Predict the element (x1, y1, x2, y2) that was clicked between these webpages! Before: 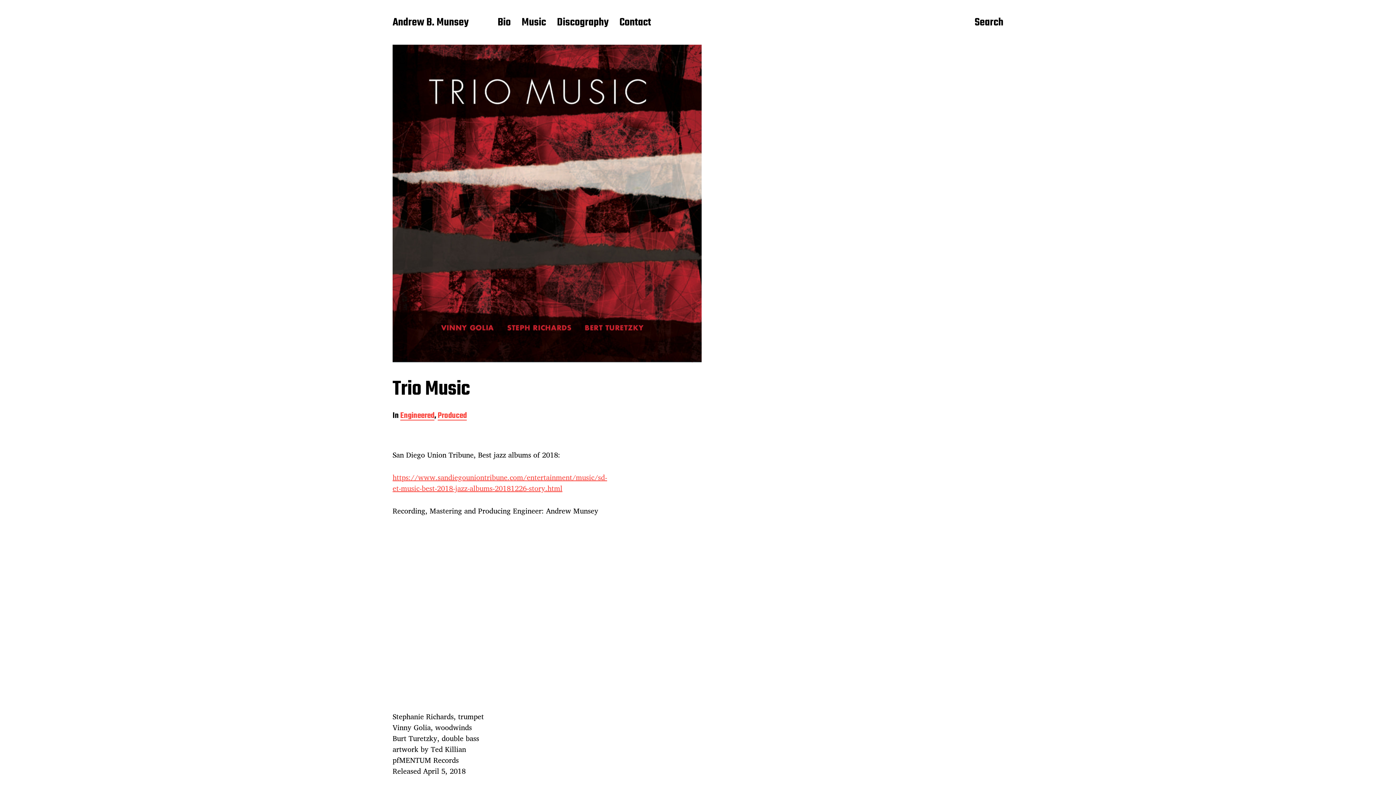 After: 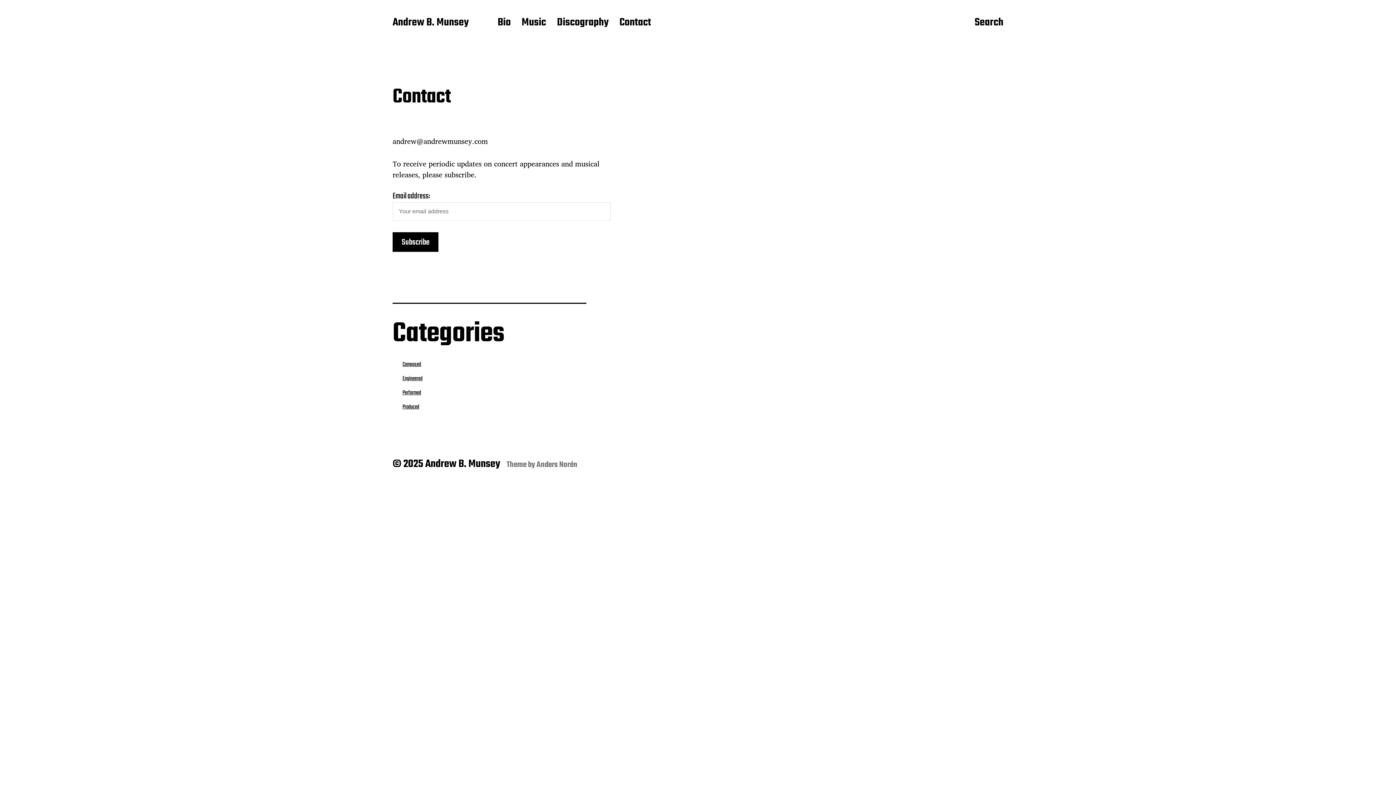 Action: bbox: (619, 16, 651, 29) label: Contact